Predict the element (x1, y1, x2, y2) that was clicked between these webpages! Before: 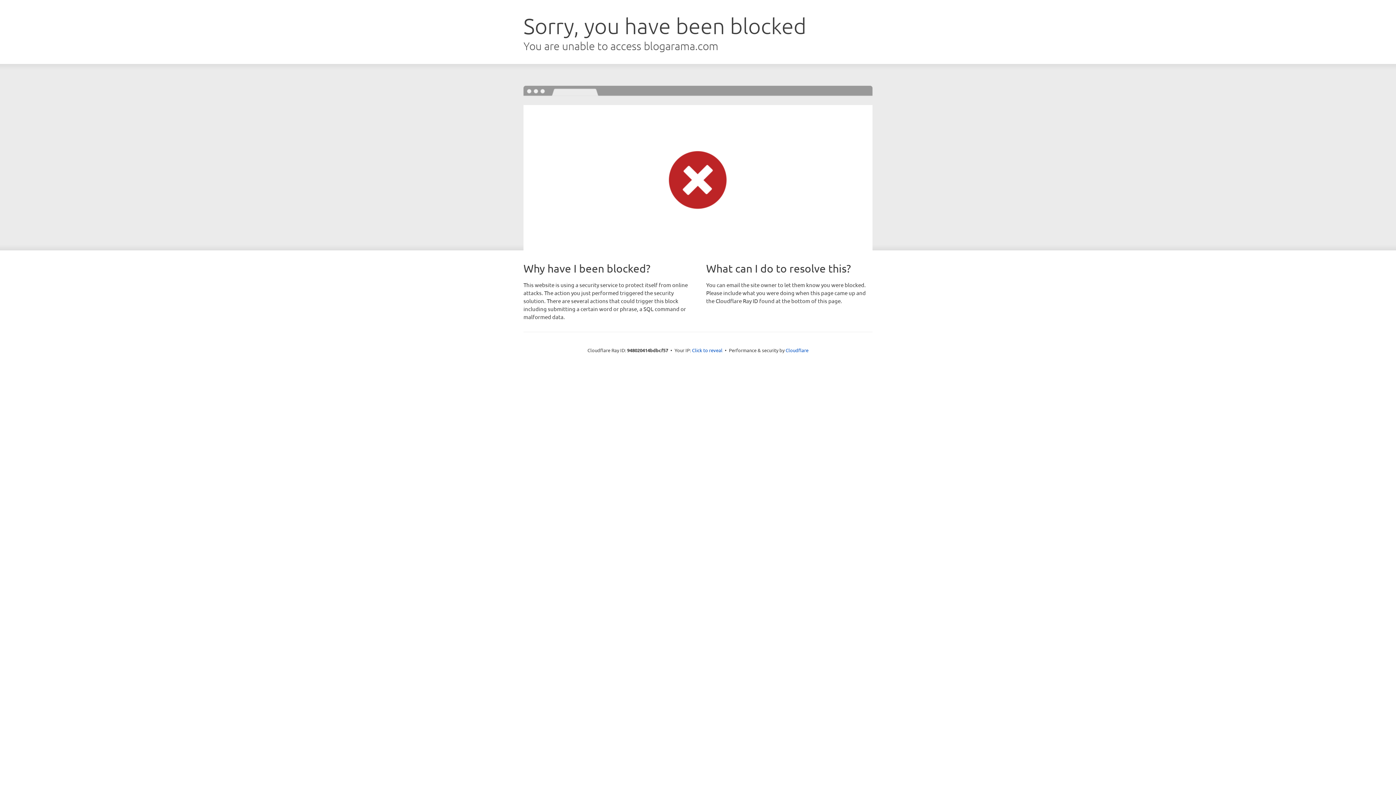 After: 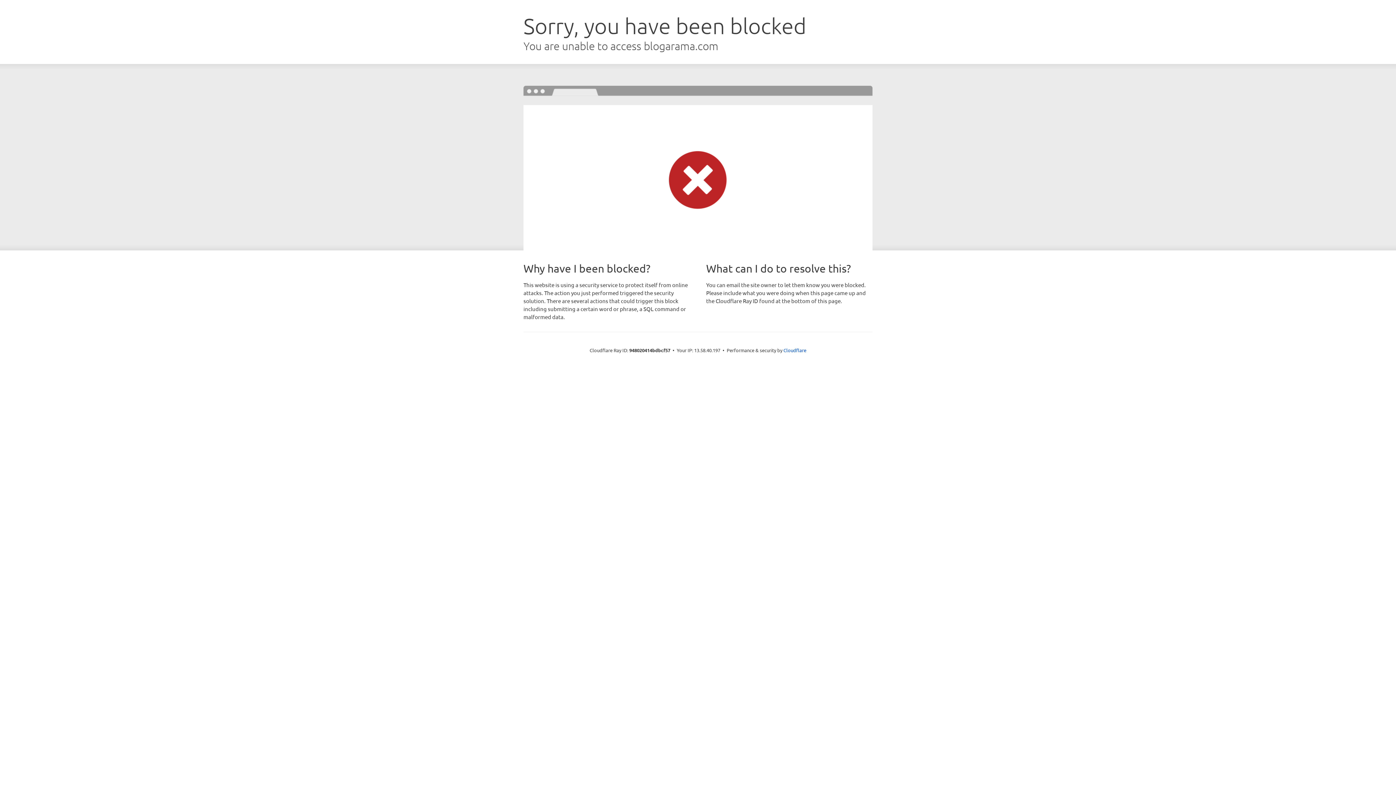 Action: bbox: (692, 346, 722, 353) label: Click to reveal